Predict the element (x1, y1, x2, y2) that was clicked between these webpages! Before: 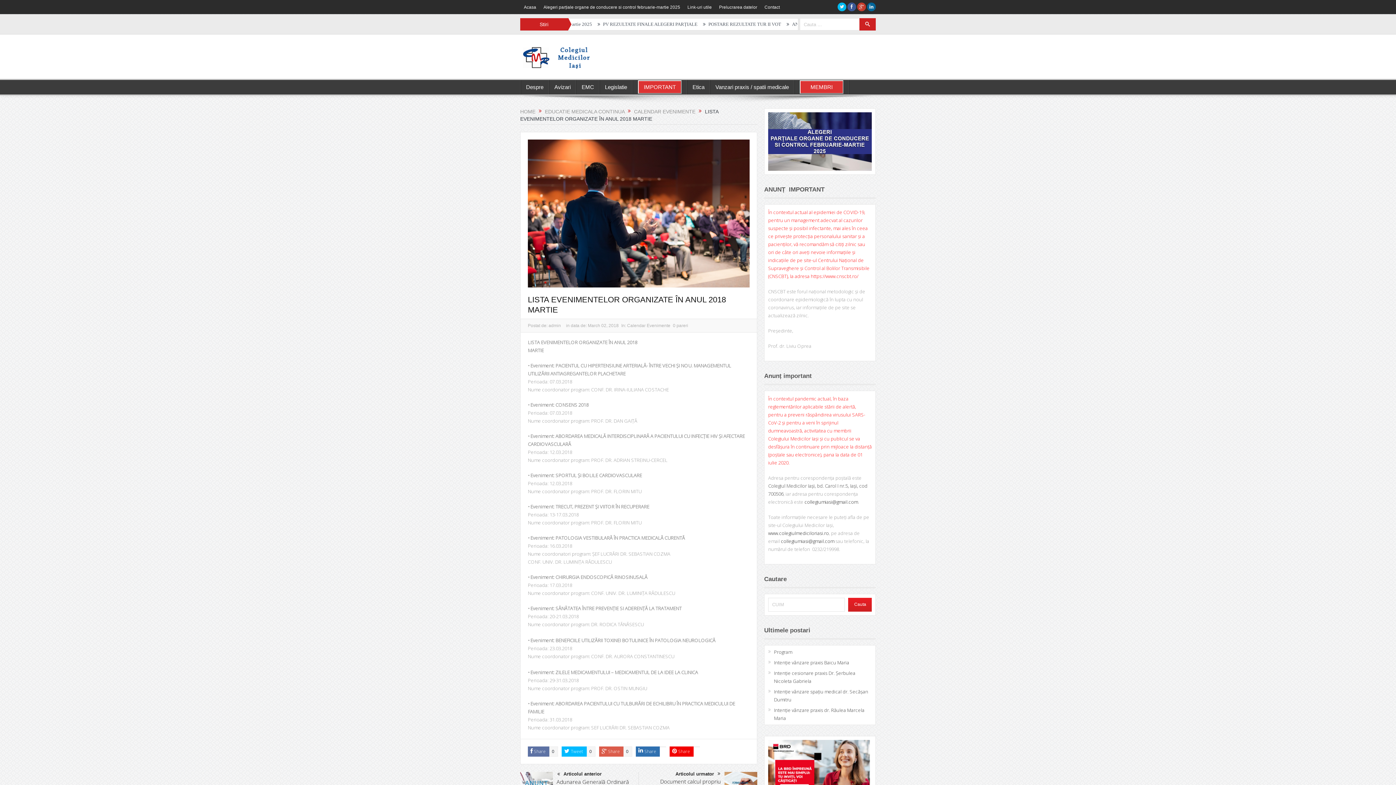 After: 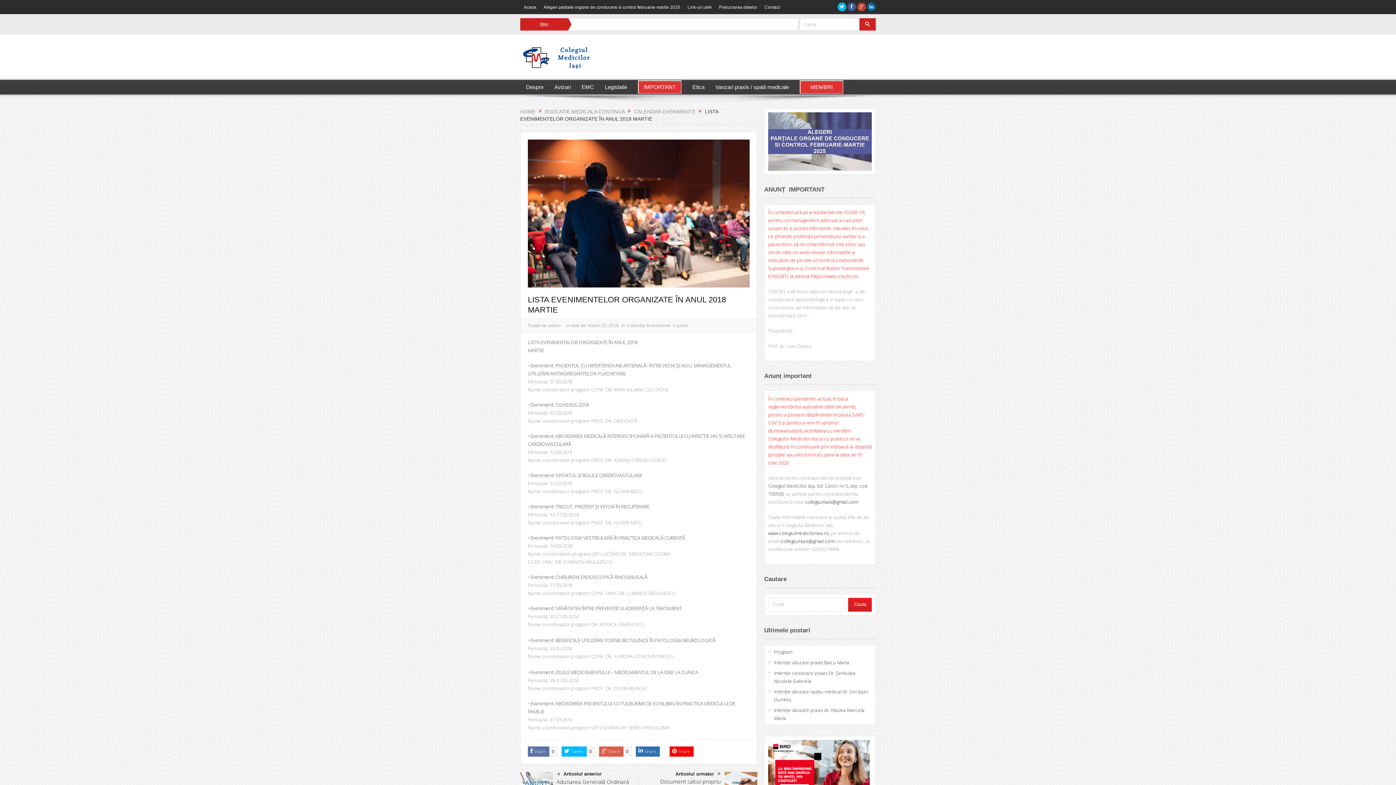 Action: bbox: (768, 137, 872, 144)